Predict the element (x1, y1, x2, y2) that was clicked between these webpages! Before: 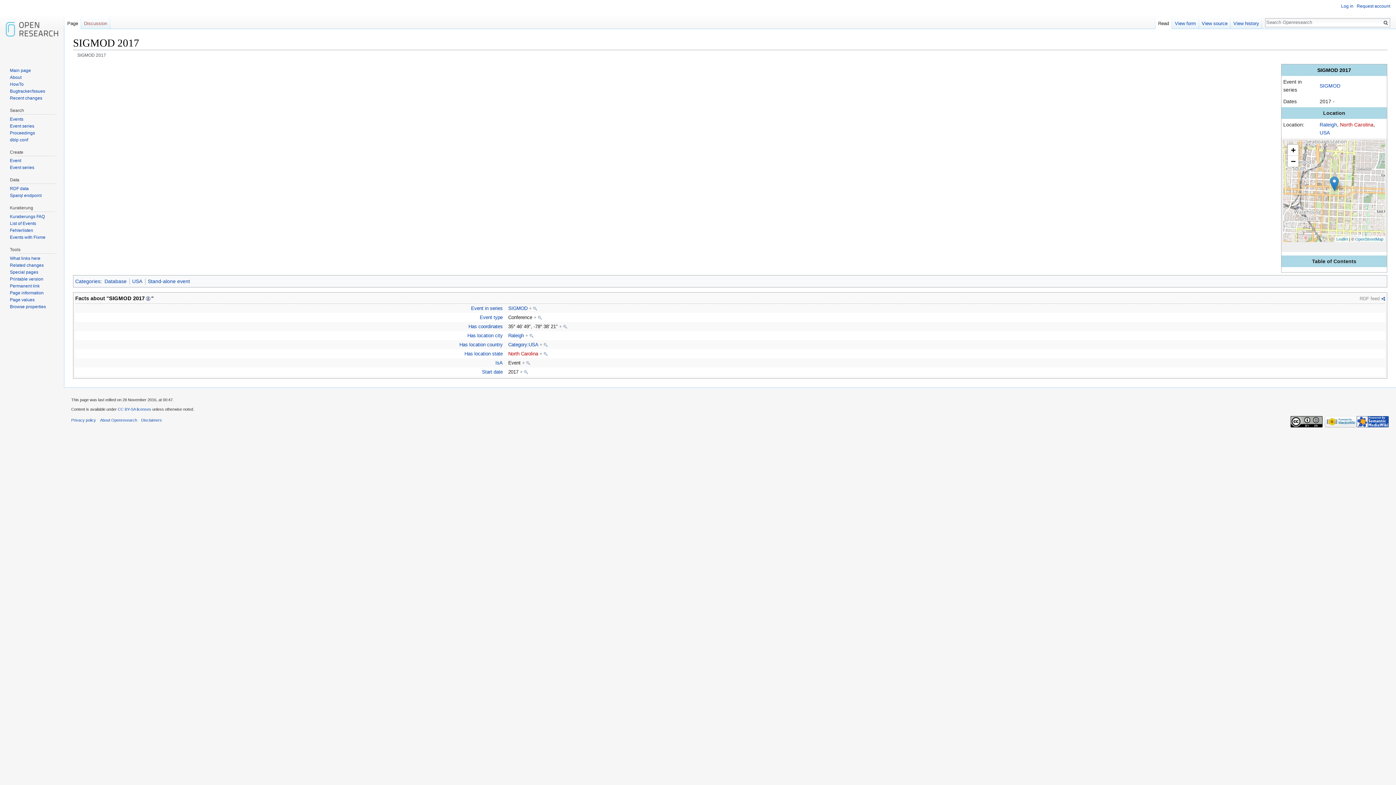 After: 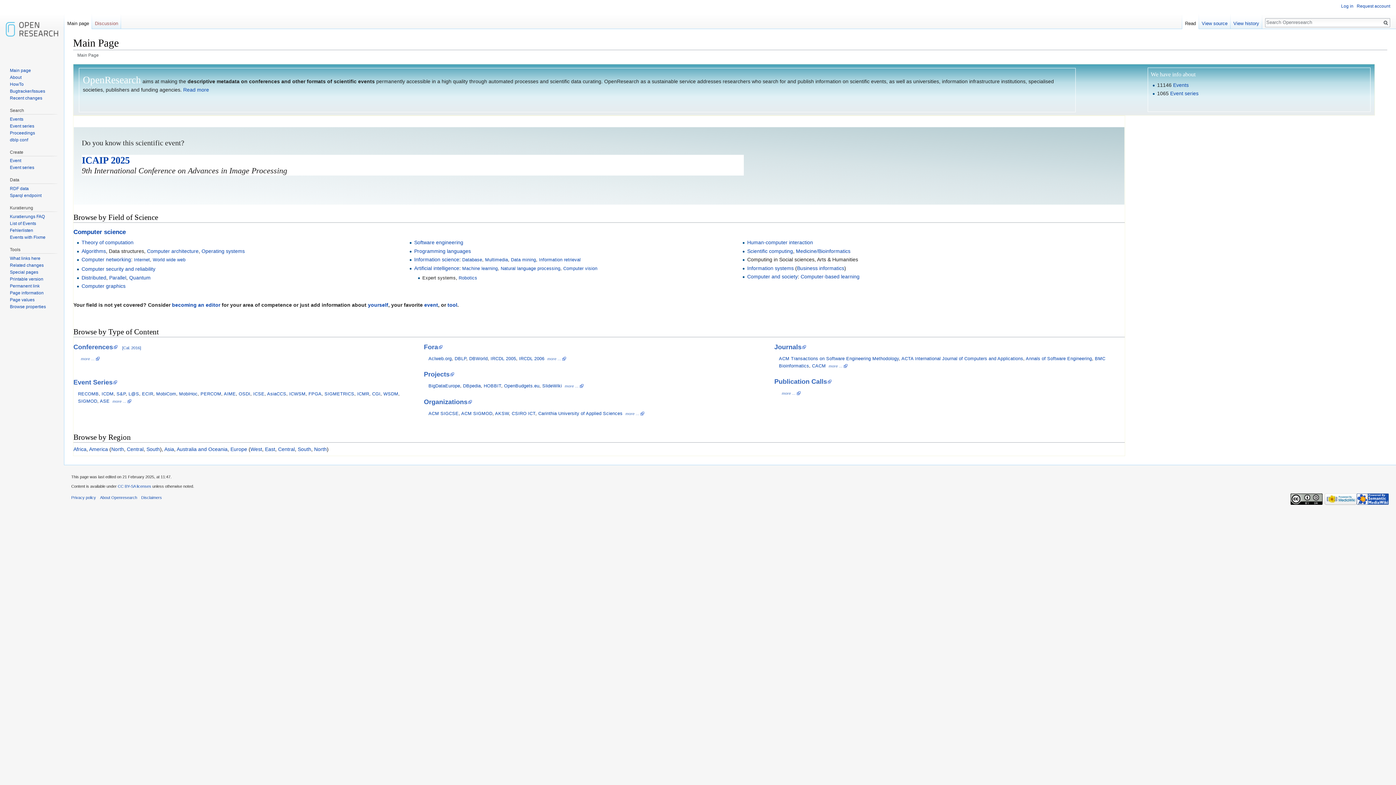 Action: bbox: (2, 0, 61, 58)